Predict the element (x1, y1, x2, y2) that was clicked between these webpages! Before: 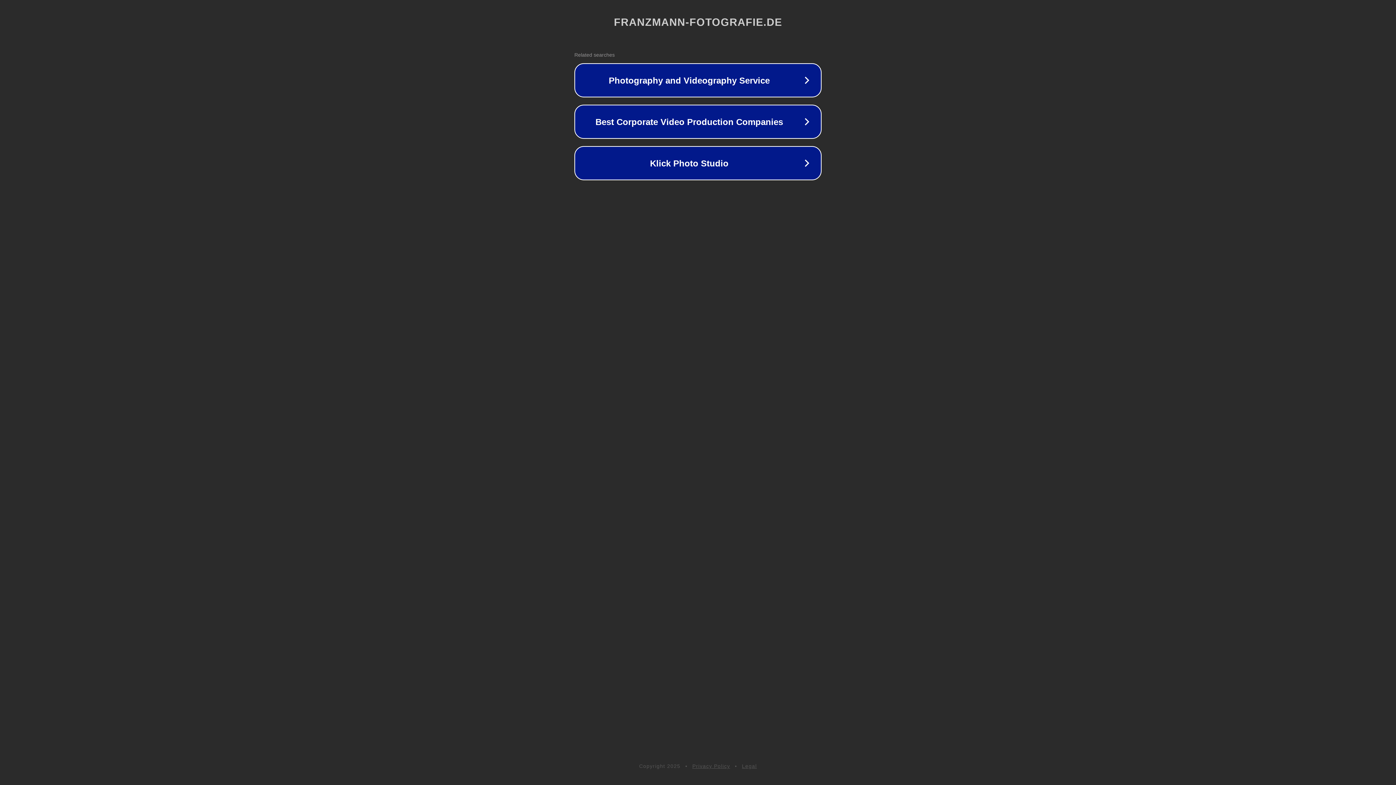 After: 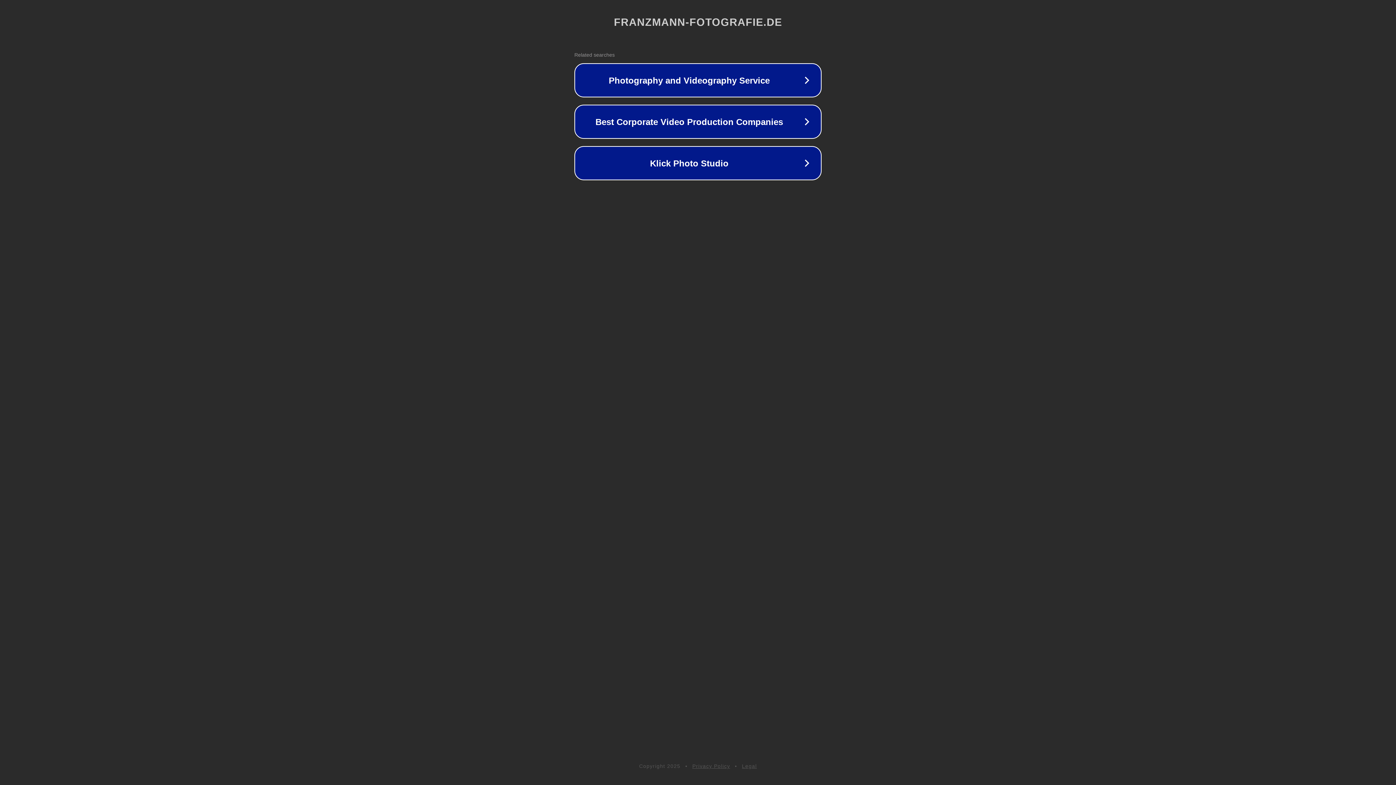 Action: bbox: (742, 763, 757, 769) label: Legal